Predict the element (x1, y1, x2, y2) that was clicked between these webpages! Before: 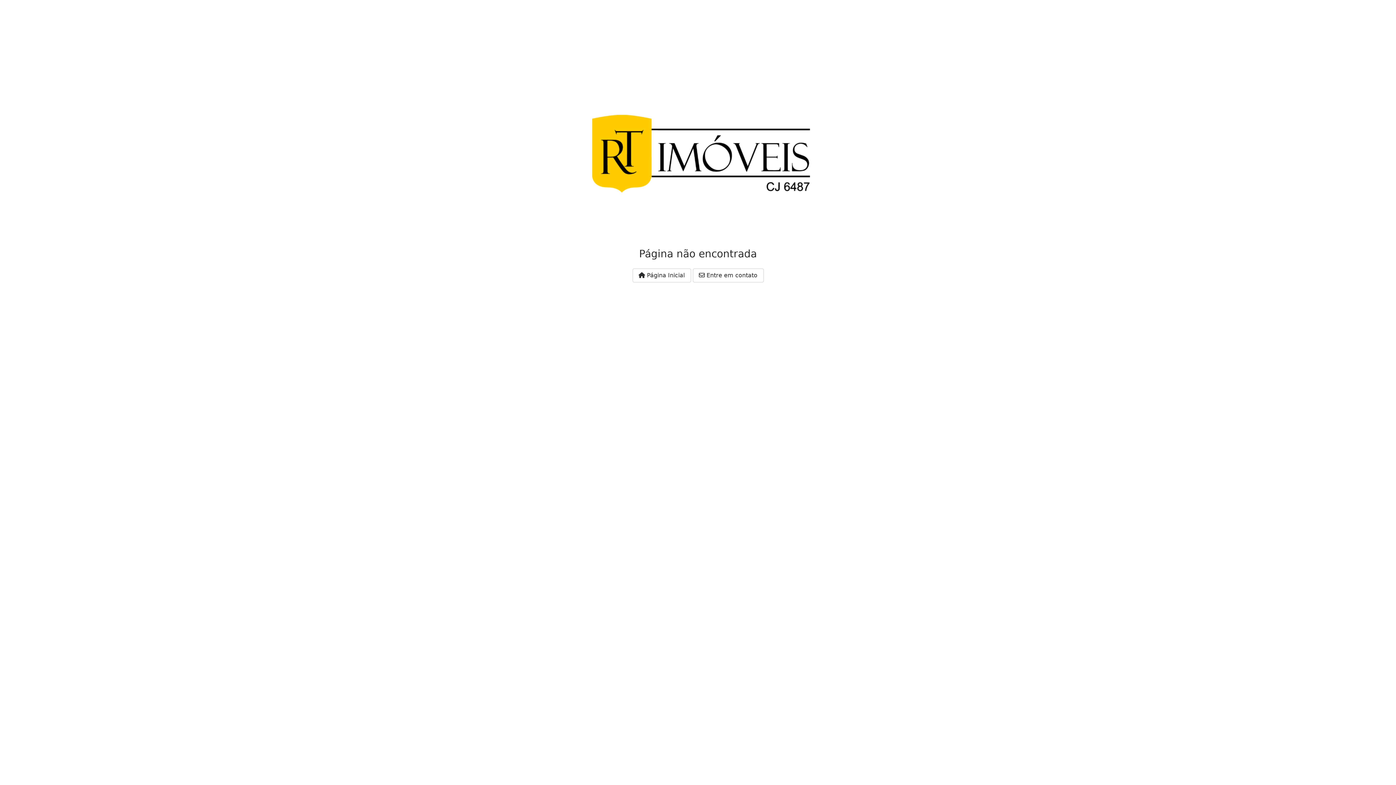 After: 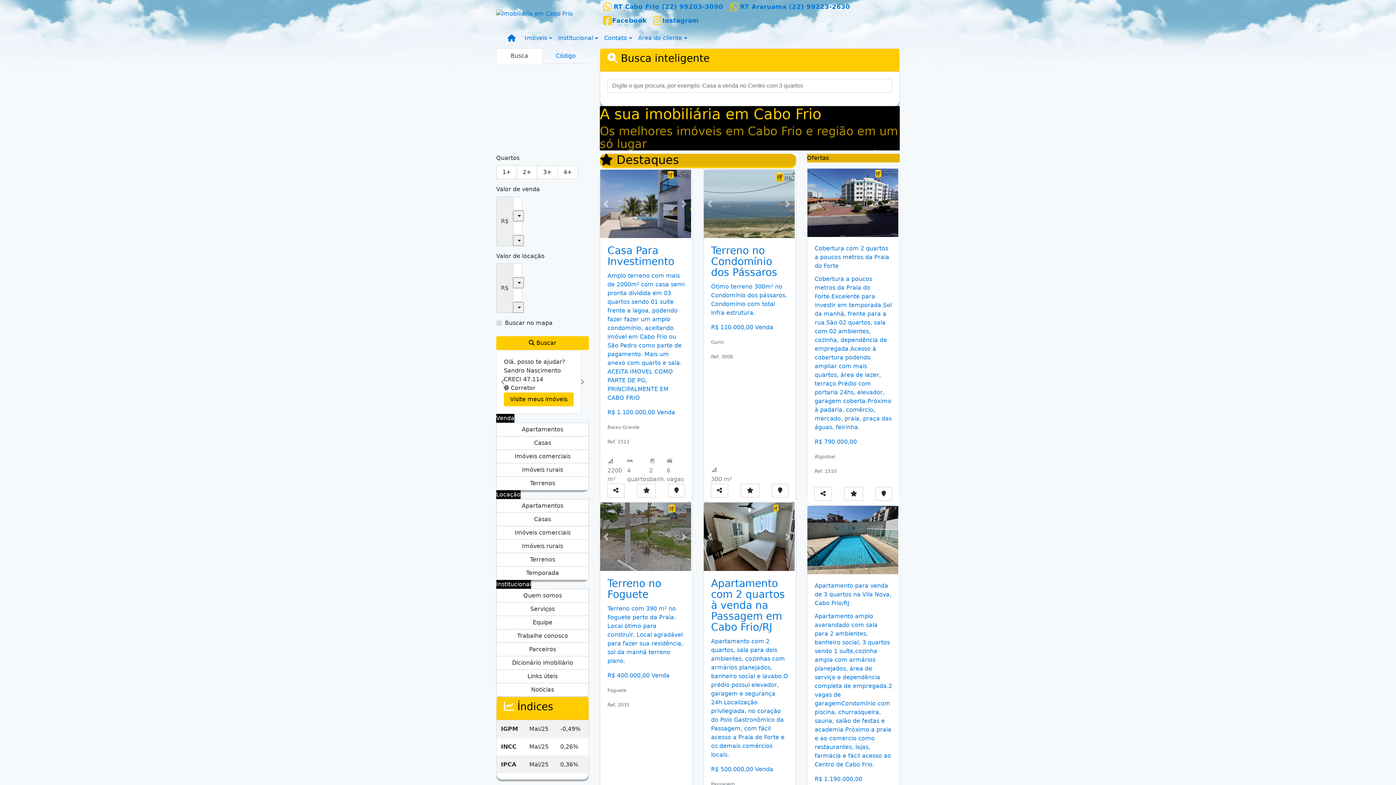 Action: label:  Página Inicial bbox: (632, 268, 691, 282)